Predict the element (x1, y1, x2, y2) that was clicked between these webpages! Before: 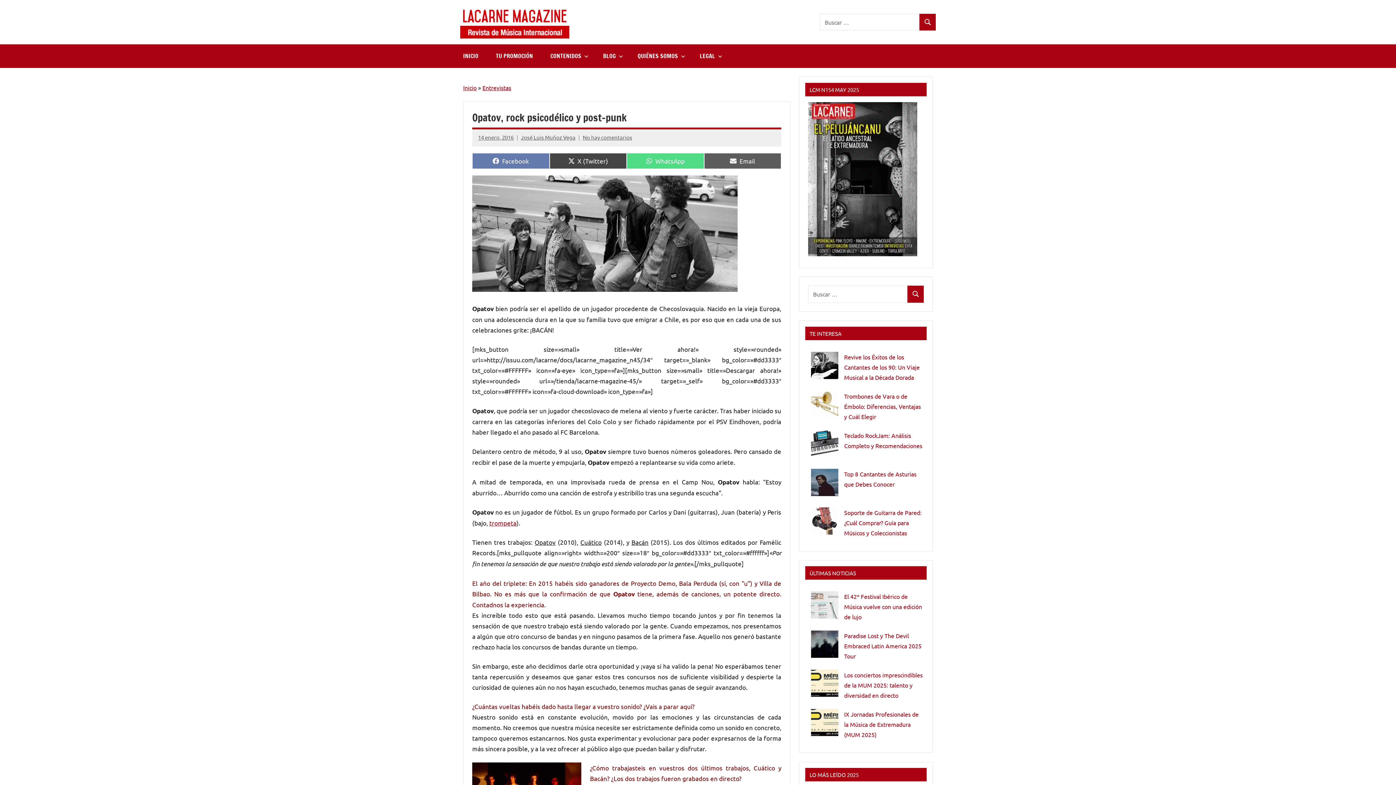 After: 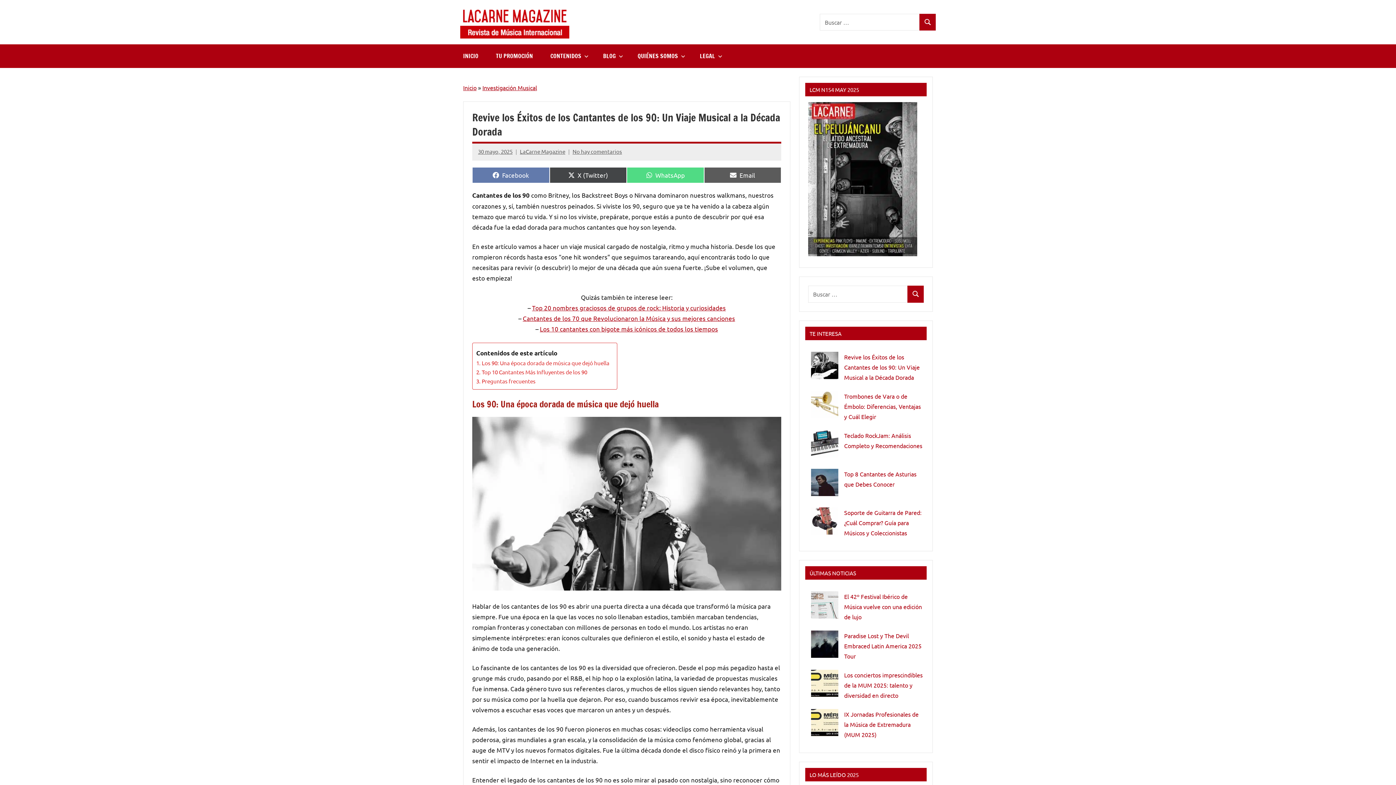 Action: label: Revive los Éxitos de los Cantantes de los 90: Un Viaje Musical a la Década Dorada bbox: (844, 353, 920, 380)